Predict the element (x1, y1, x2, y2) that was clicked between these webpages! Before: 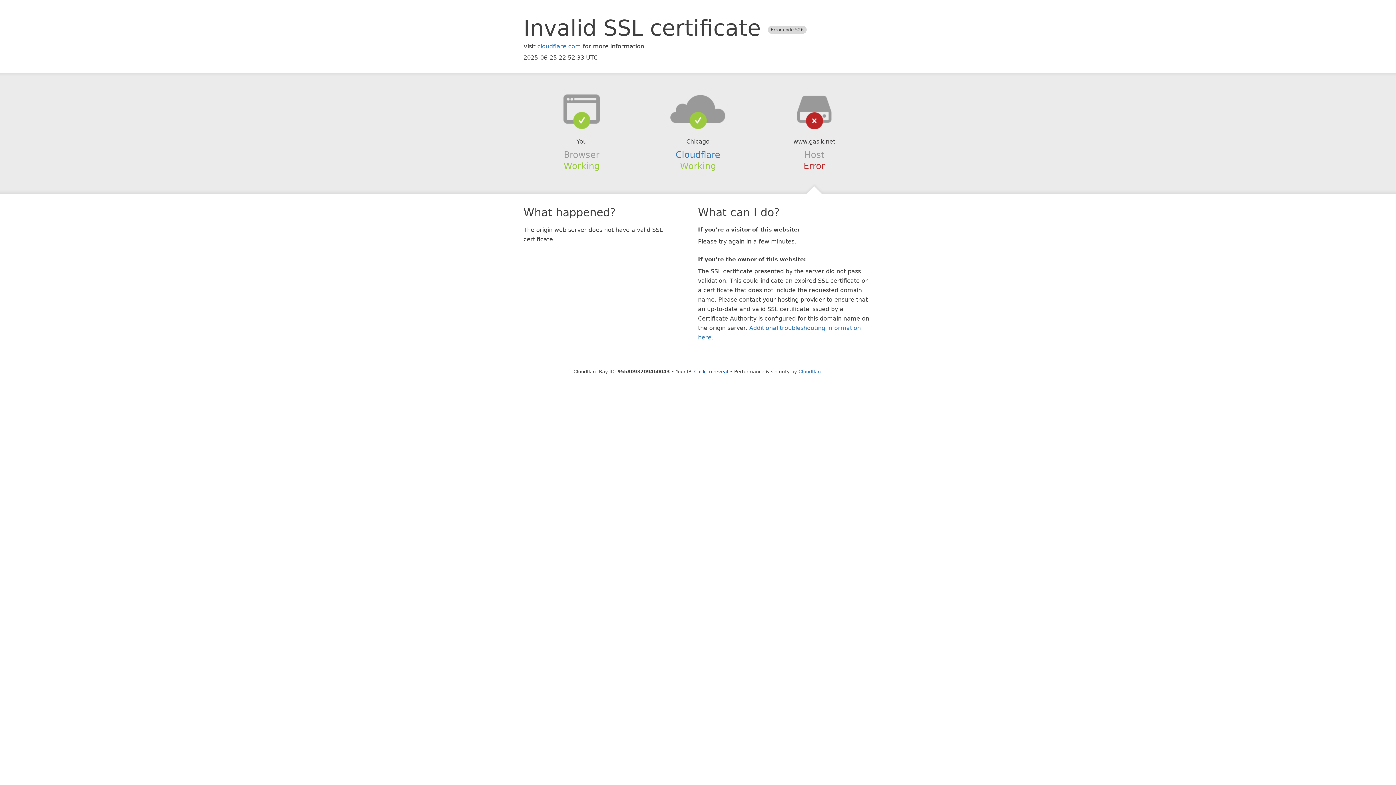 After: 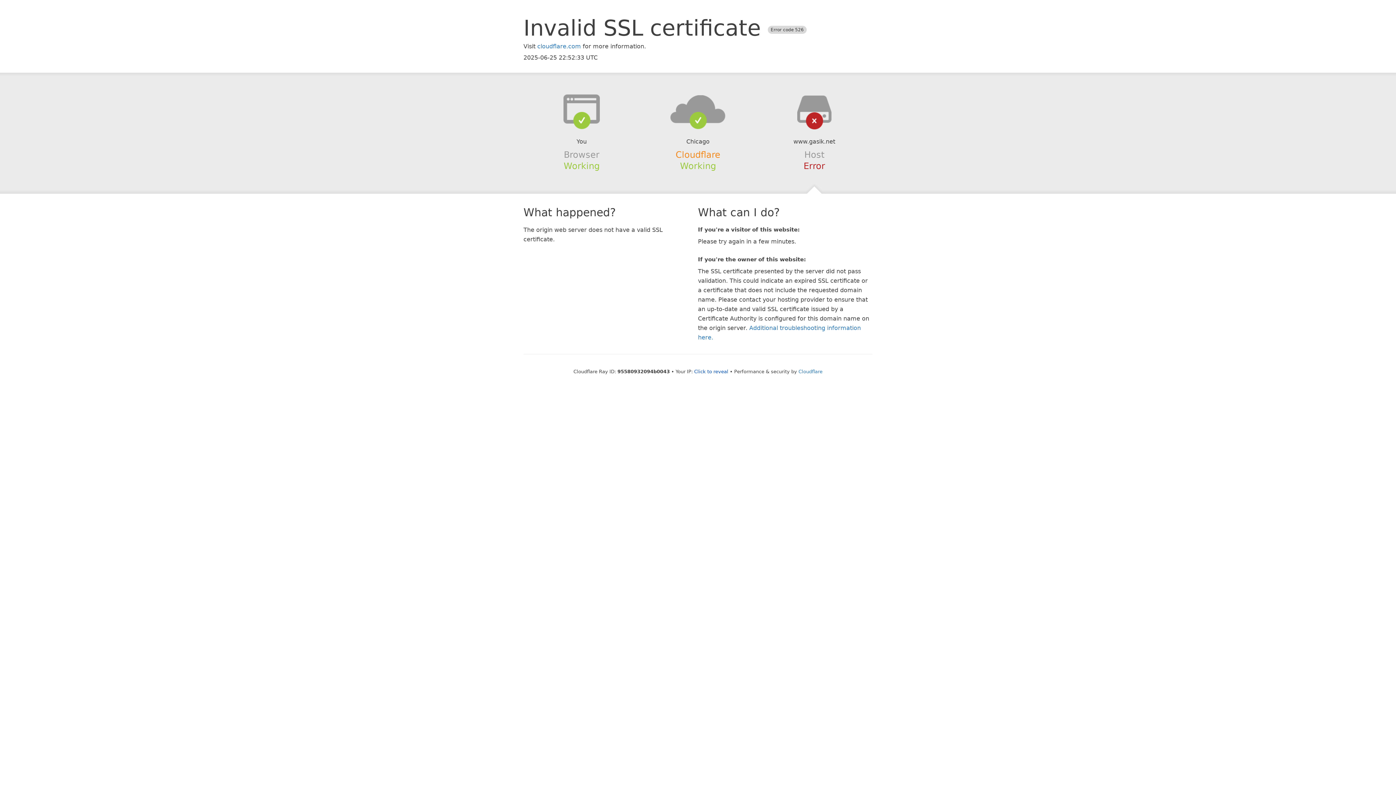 Action: label: Cloudflare bbox: (675, 149, 720, 159)